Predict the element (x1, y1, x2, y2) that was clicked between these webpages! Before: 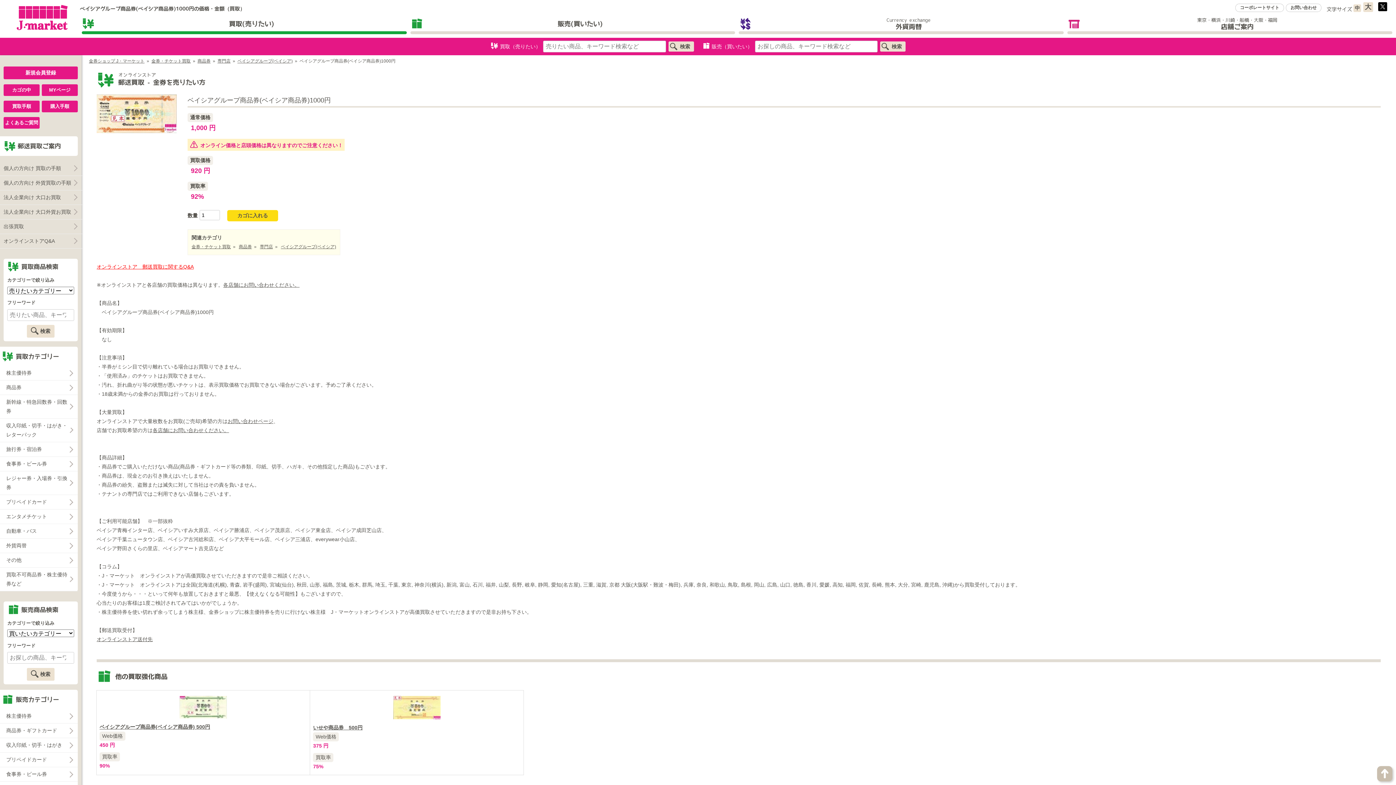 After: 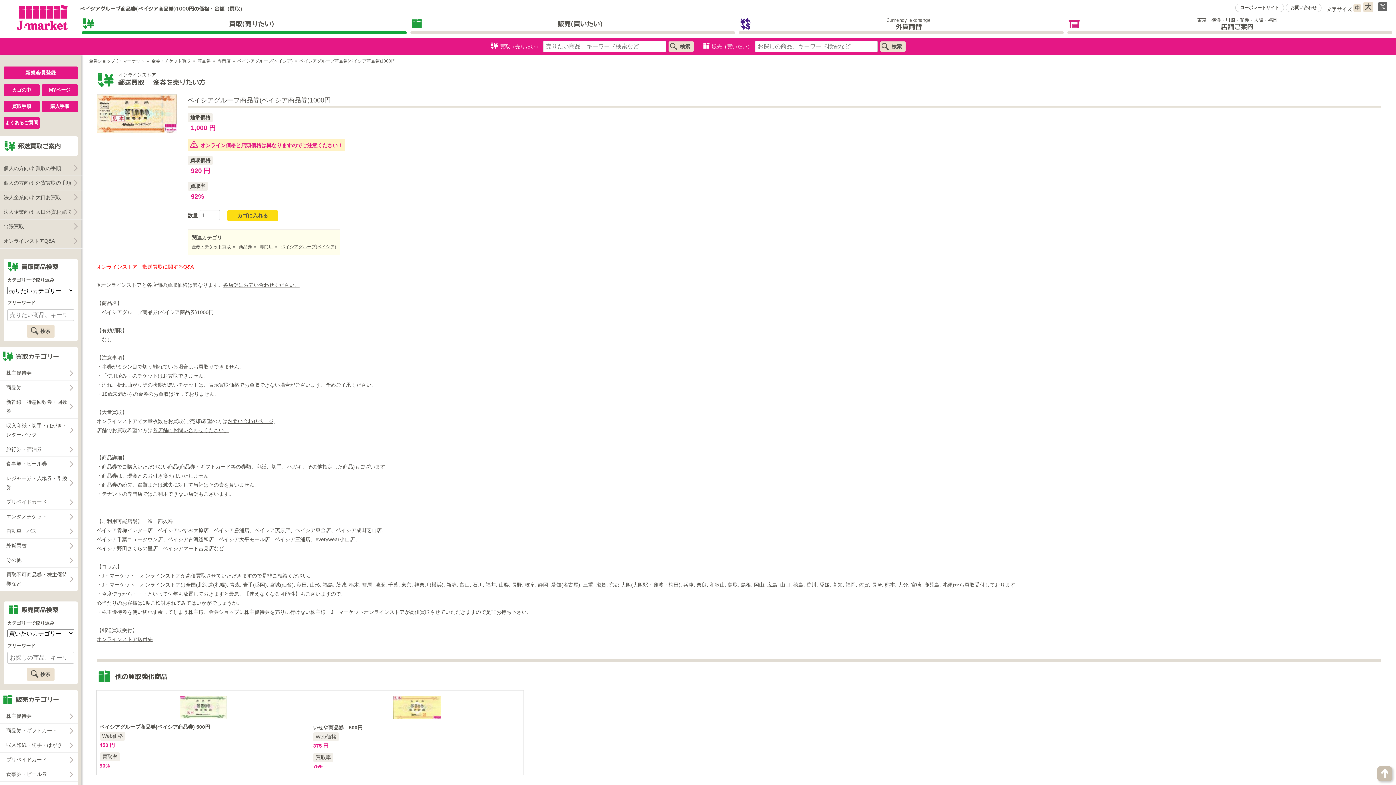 Action: bbox: (1378, 2, 1387, 11)